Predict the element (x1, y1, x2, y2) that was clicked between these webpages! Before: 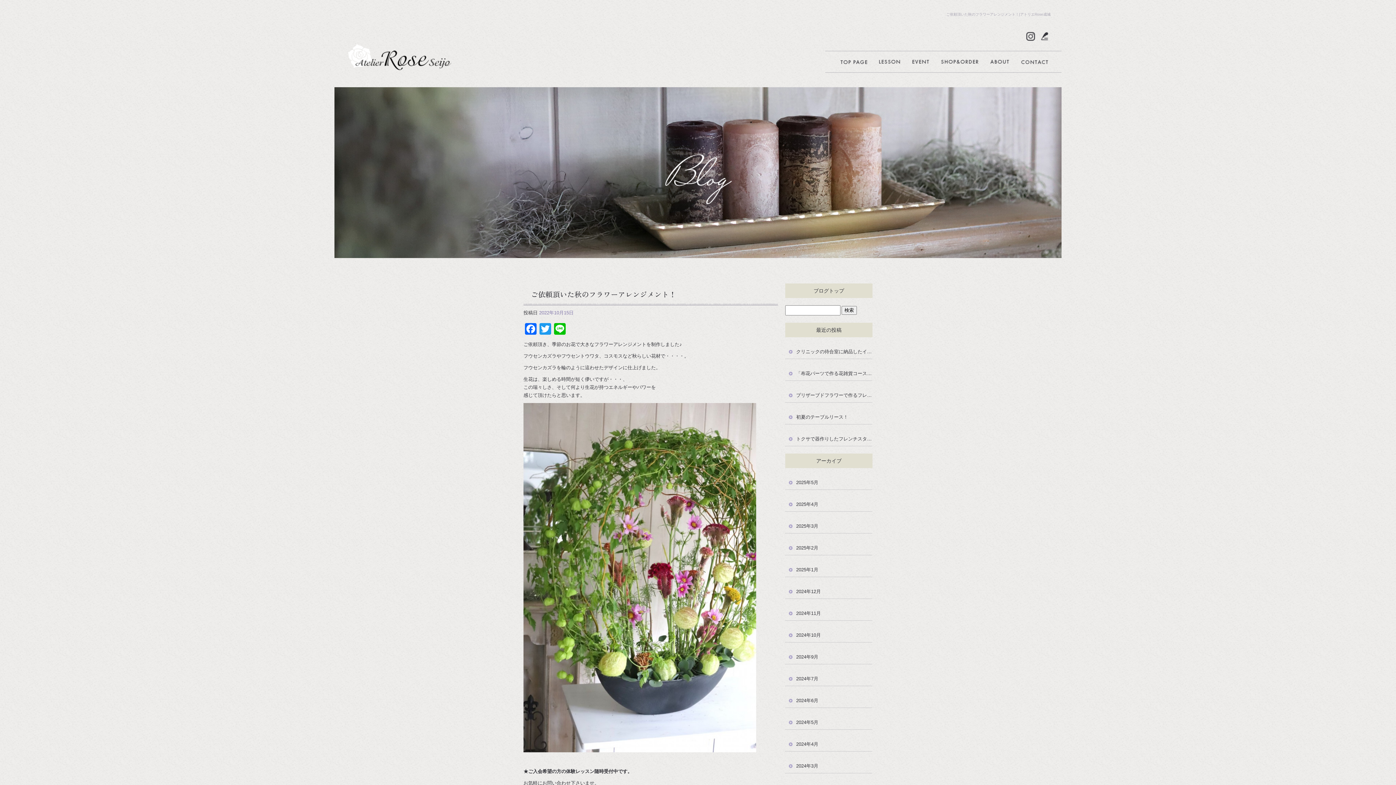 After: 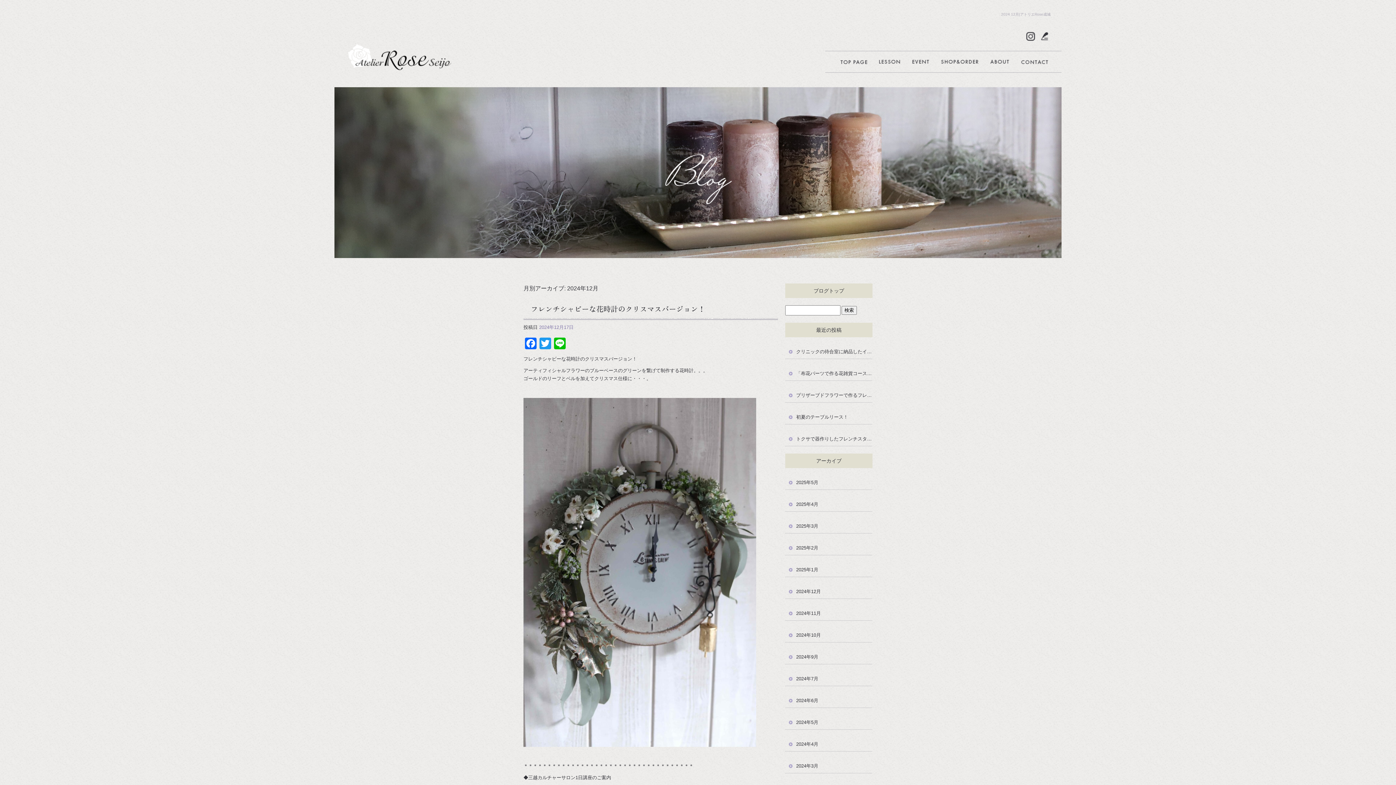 Action: bbox: (785, 577, 872, 599) label: 2024年12月